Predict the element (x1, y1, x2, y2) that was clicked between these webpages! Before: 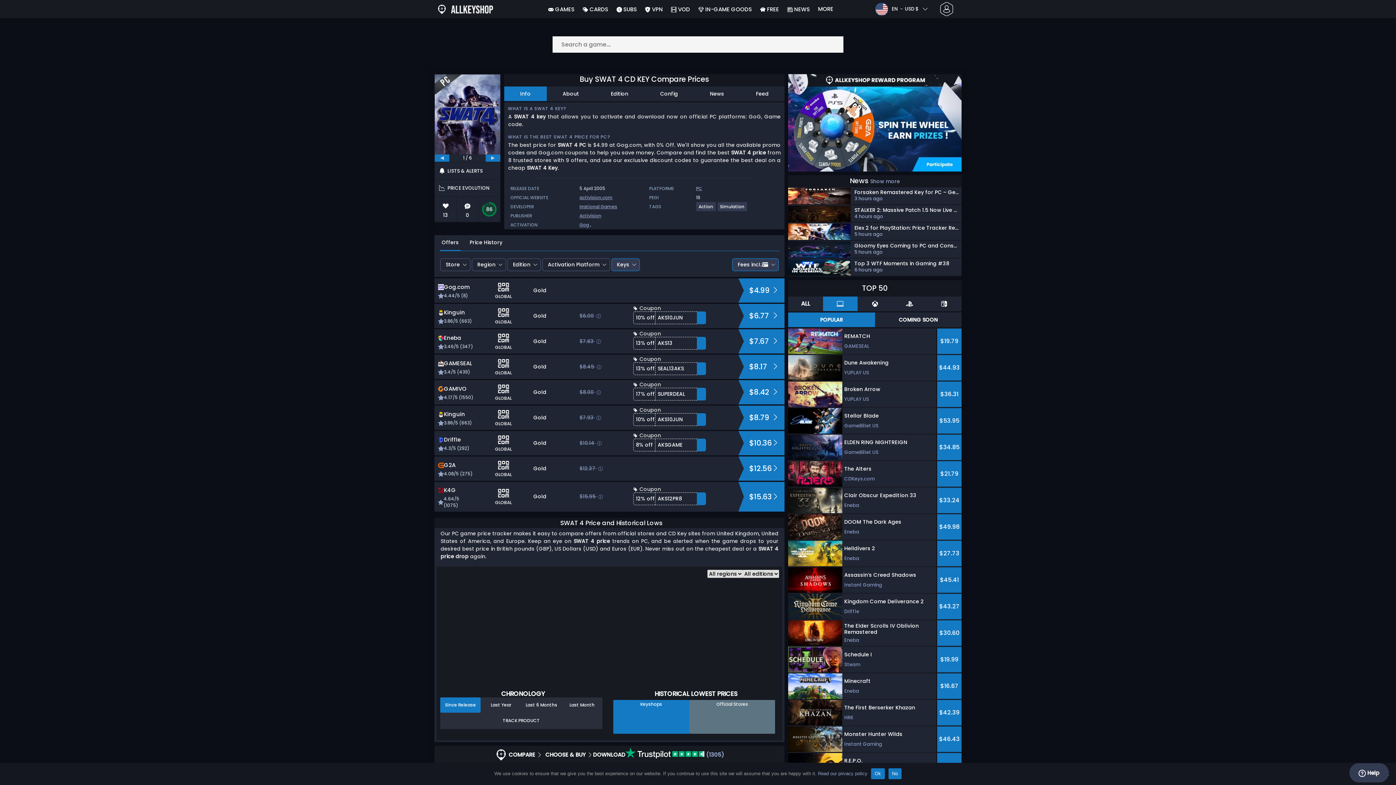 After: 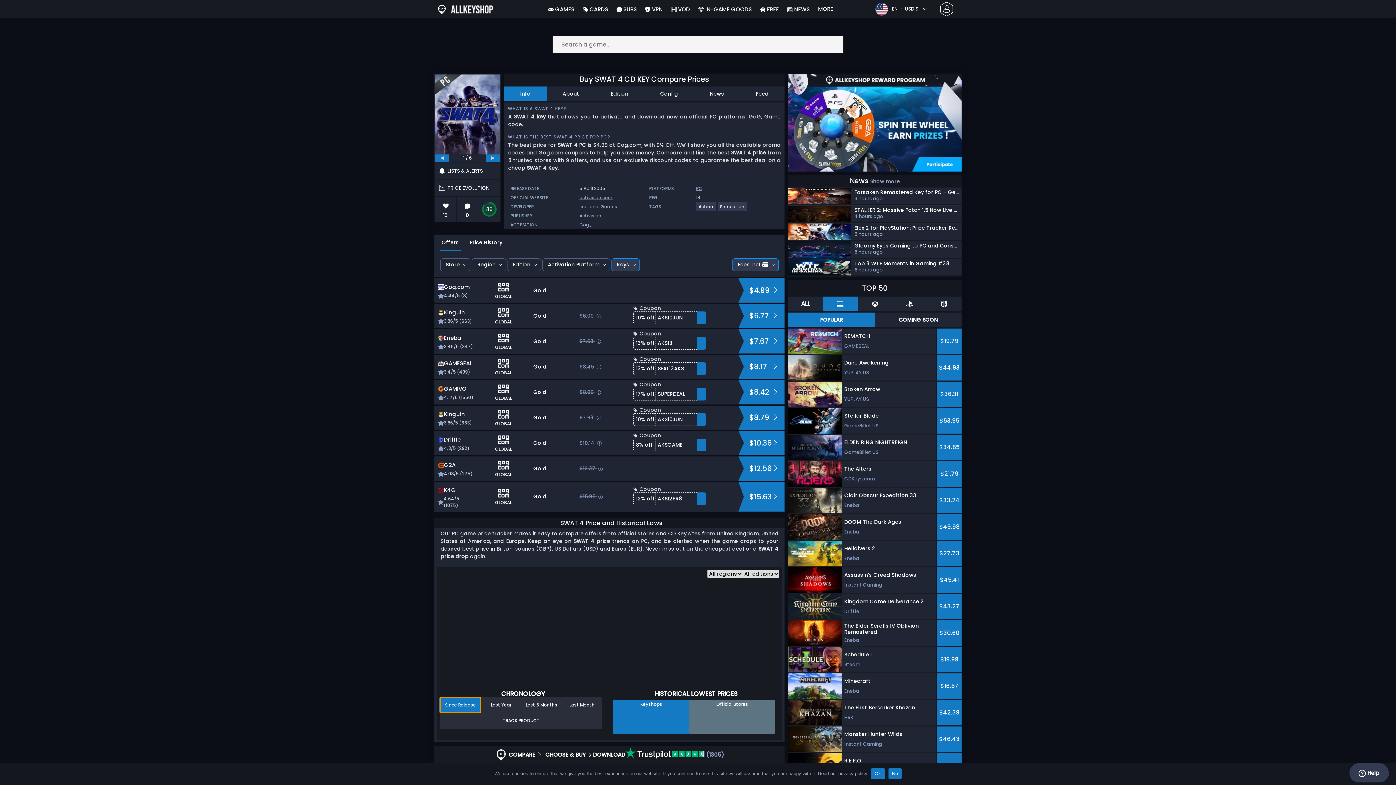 Action: bbox: (440, 697, 480, 712) label: Since Release